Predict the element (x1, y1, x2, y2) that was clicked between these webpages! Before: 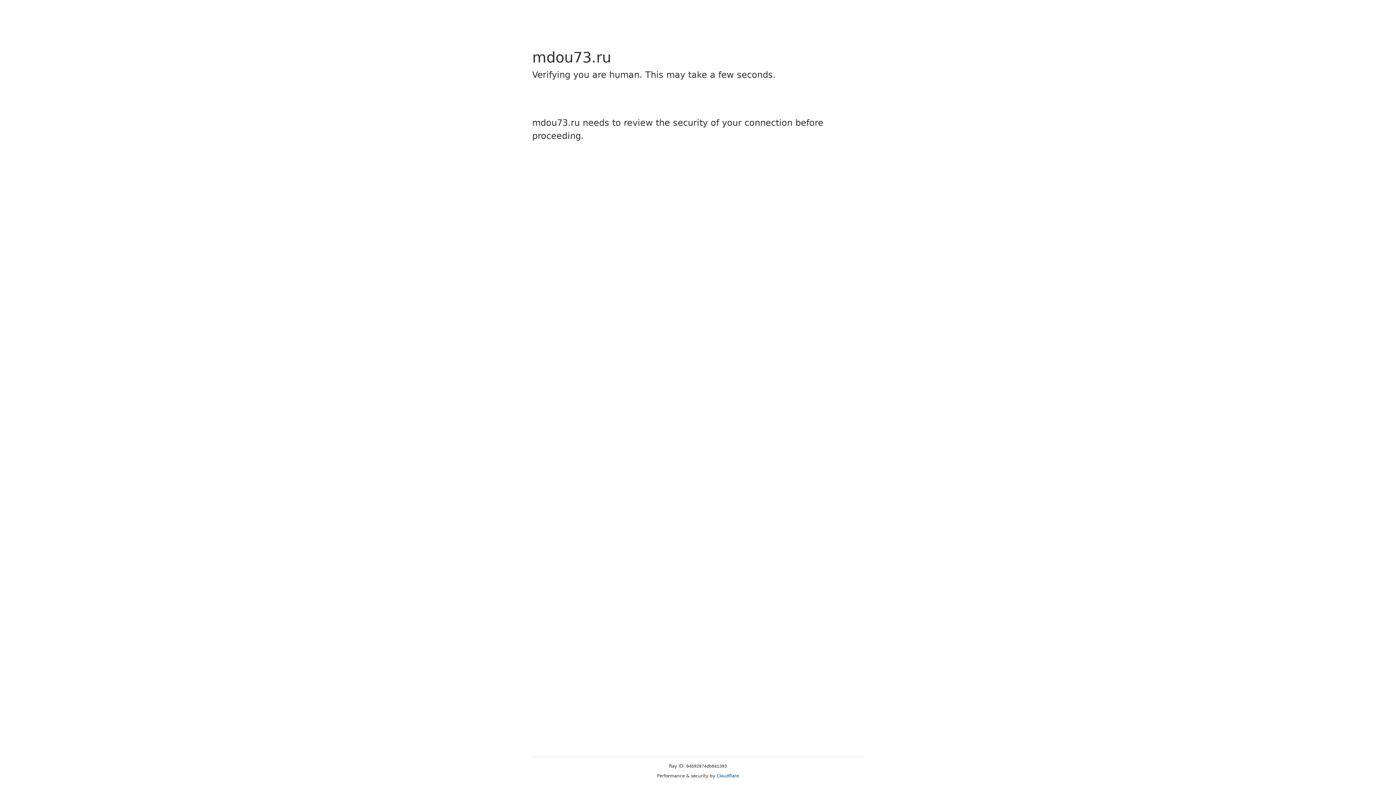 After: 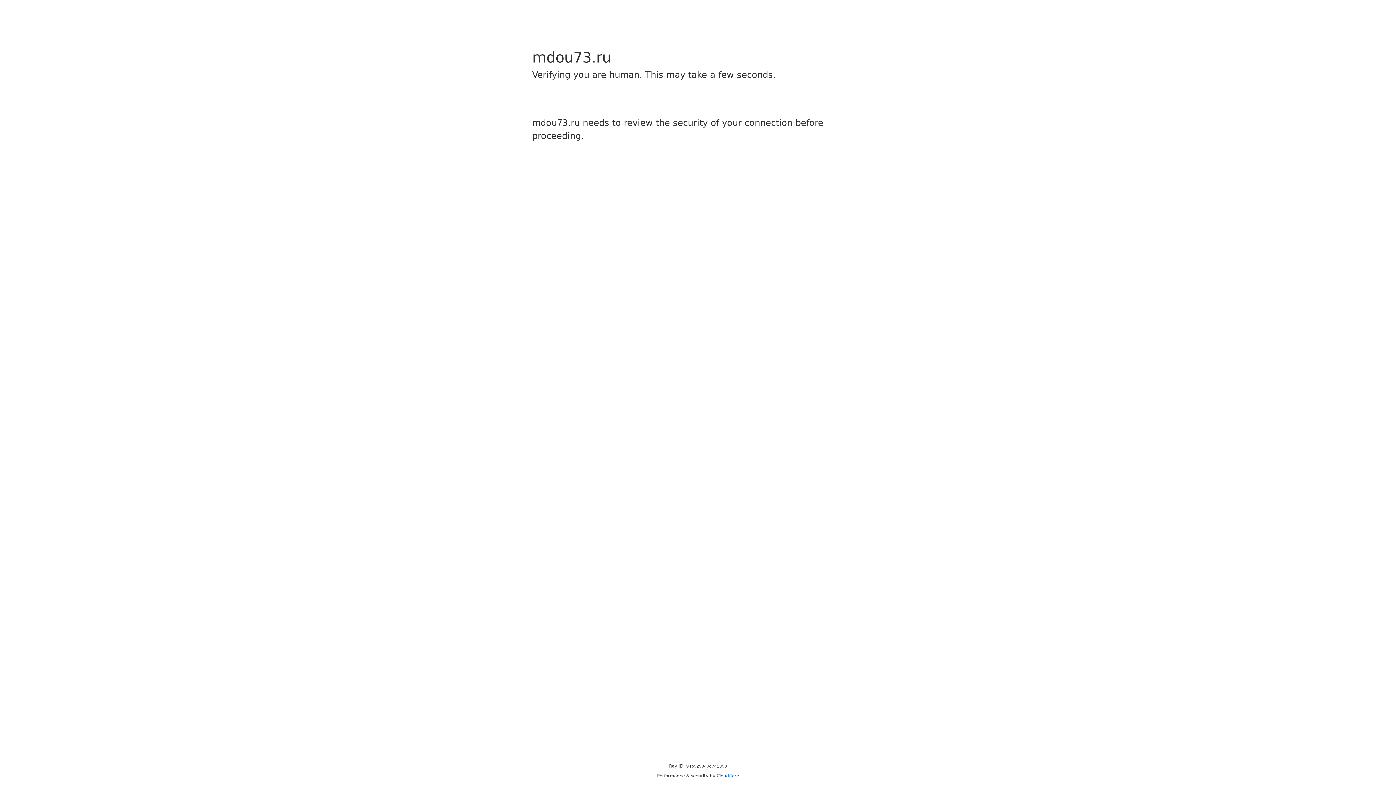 Action: label: Cloudflare bbox: (716, 773, 739, 778)